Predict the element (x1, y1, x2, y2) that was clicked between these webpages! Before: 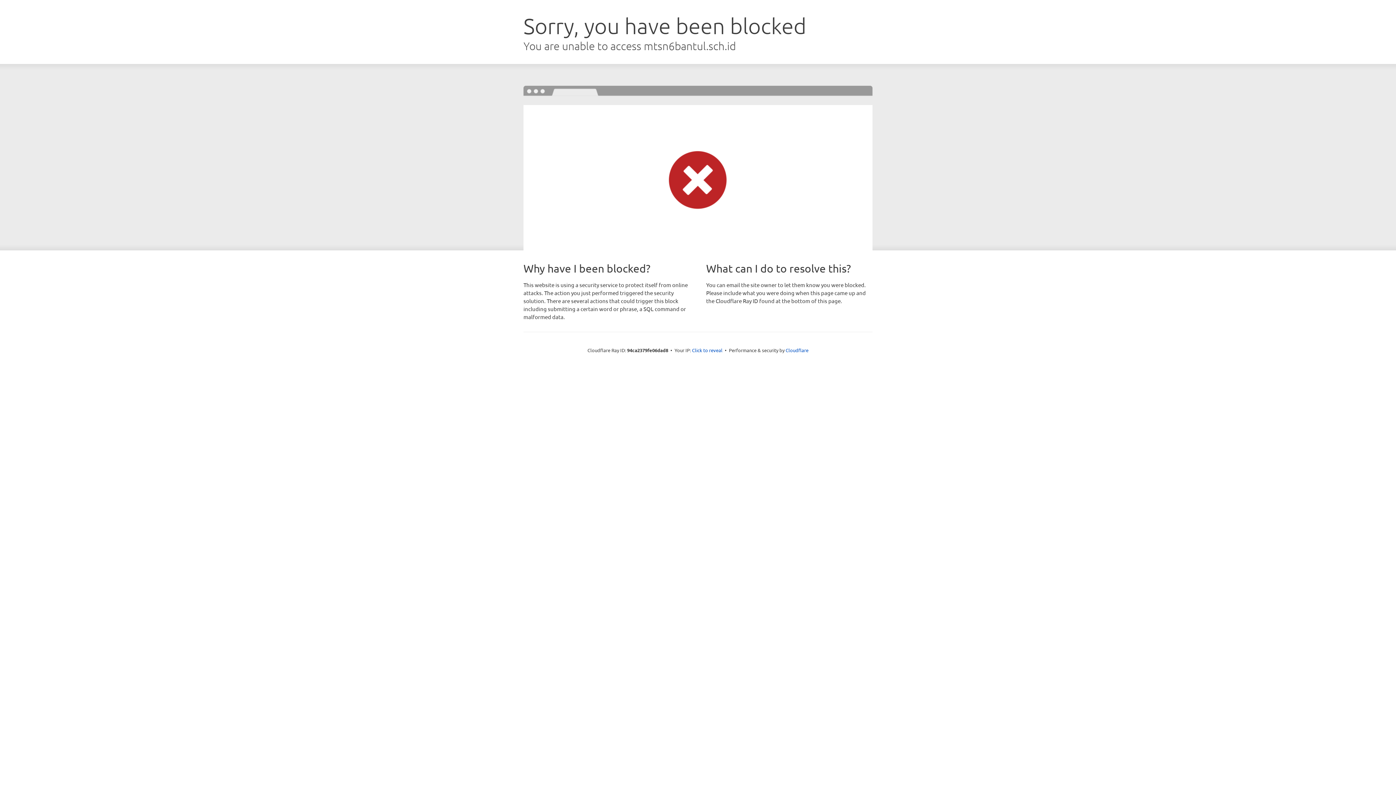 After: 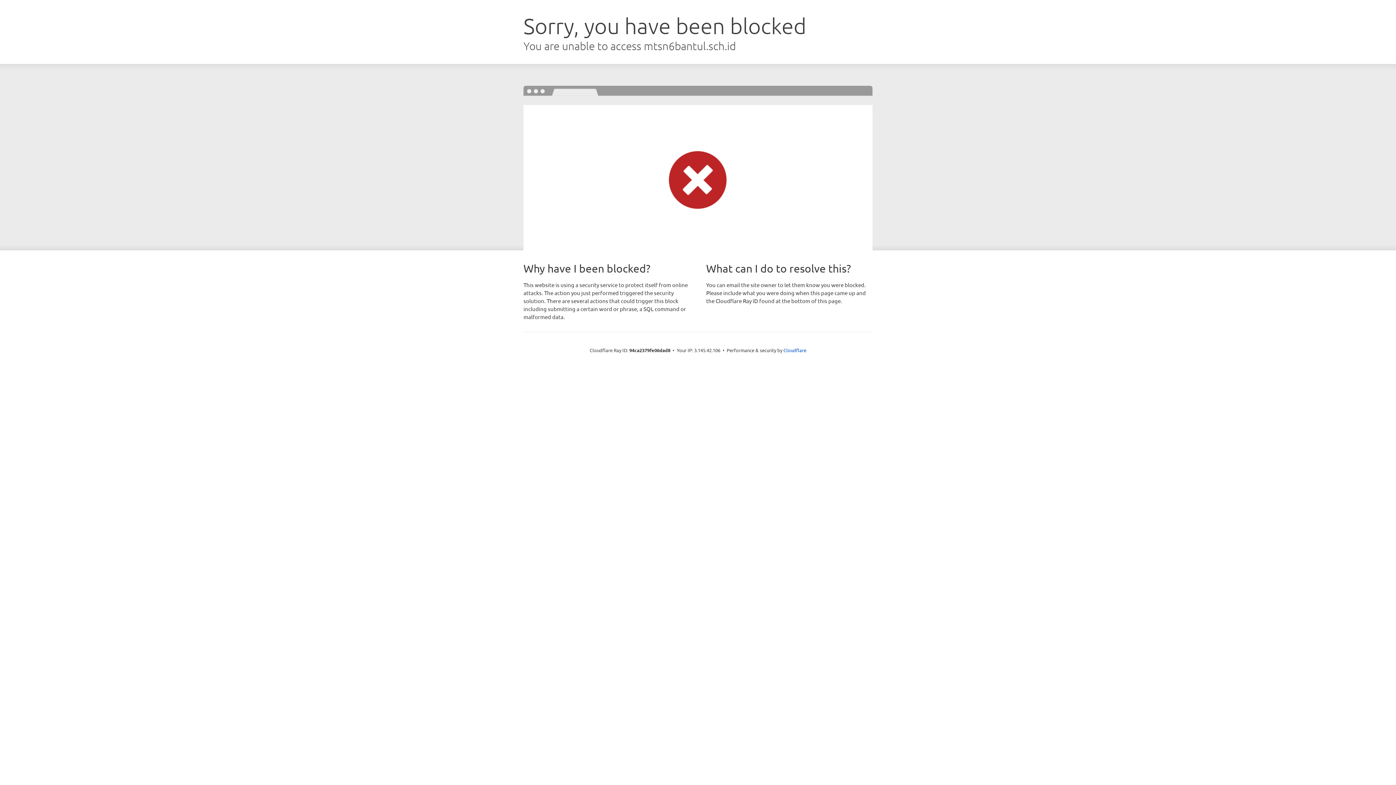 Action: label: Click to reveal bbox: (692, 346, 722, 353)